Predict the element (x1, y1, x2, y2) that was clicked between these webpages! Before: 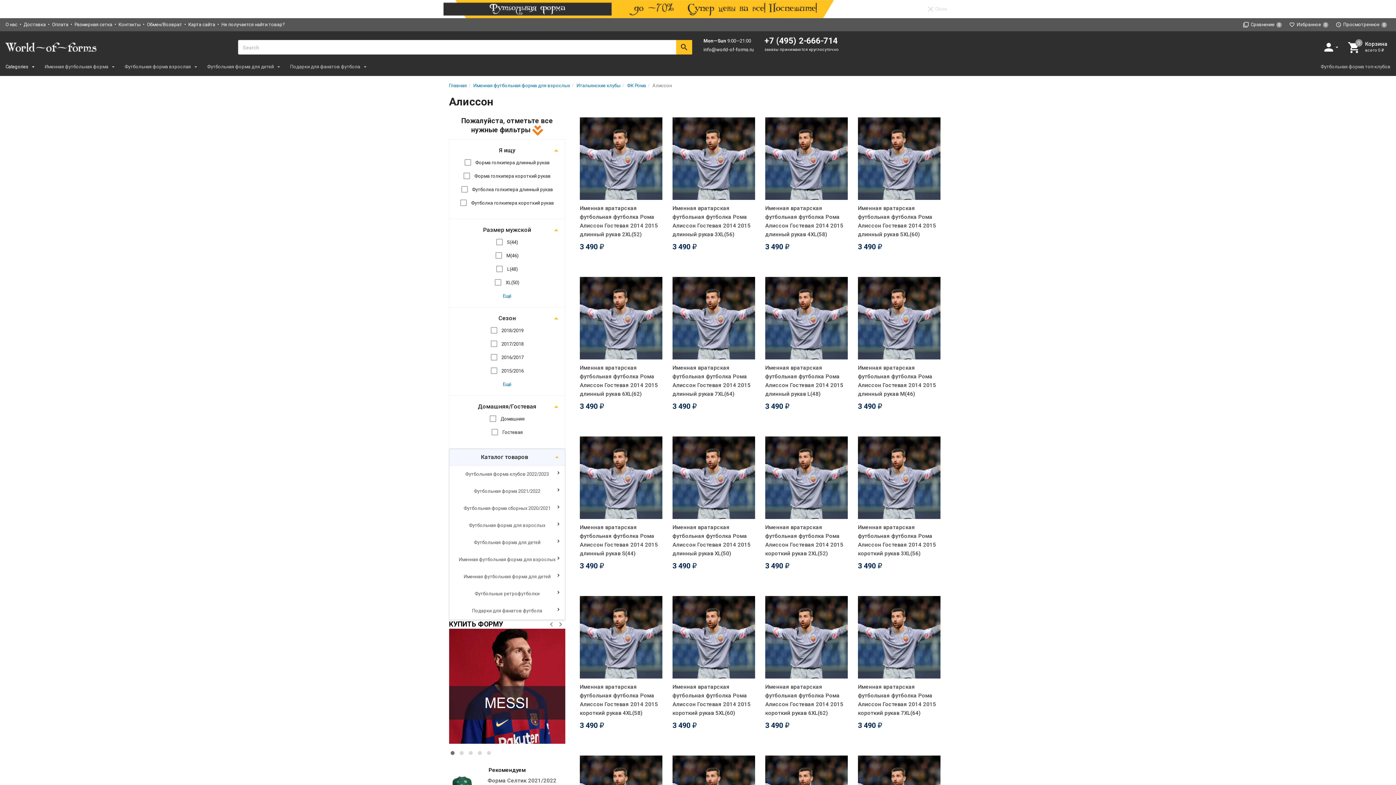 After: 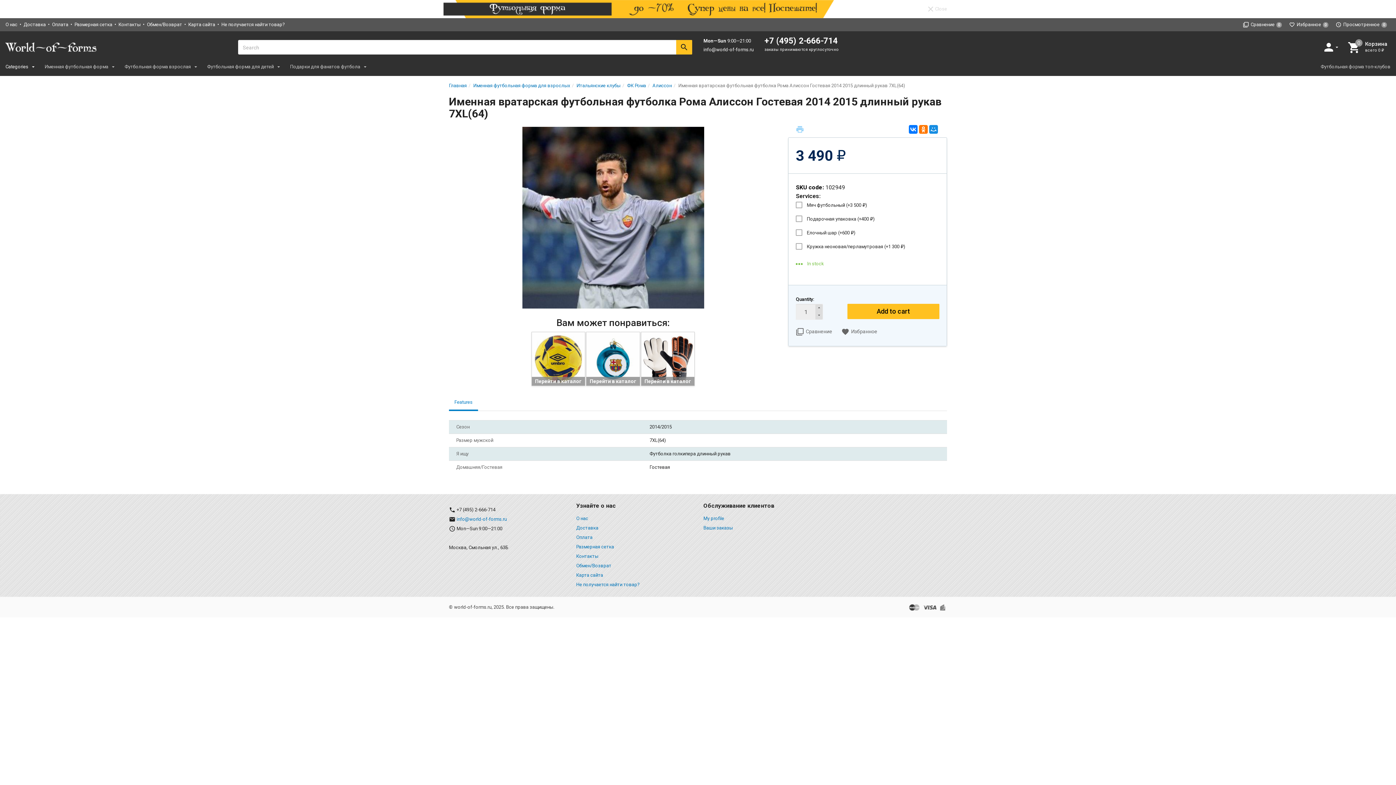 Action: bbox: (672, 363, 755, 398) label: Именная вратарская футбольная футболка Рома Алиссон Гостевая 2014 2015 длинный рукав 7XL(64)